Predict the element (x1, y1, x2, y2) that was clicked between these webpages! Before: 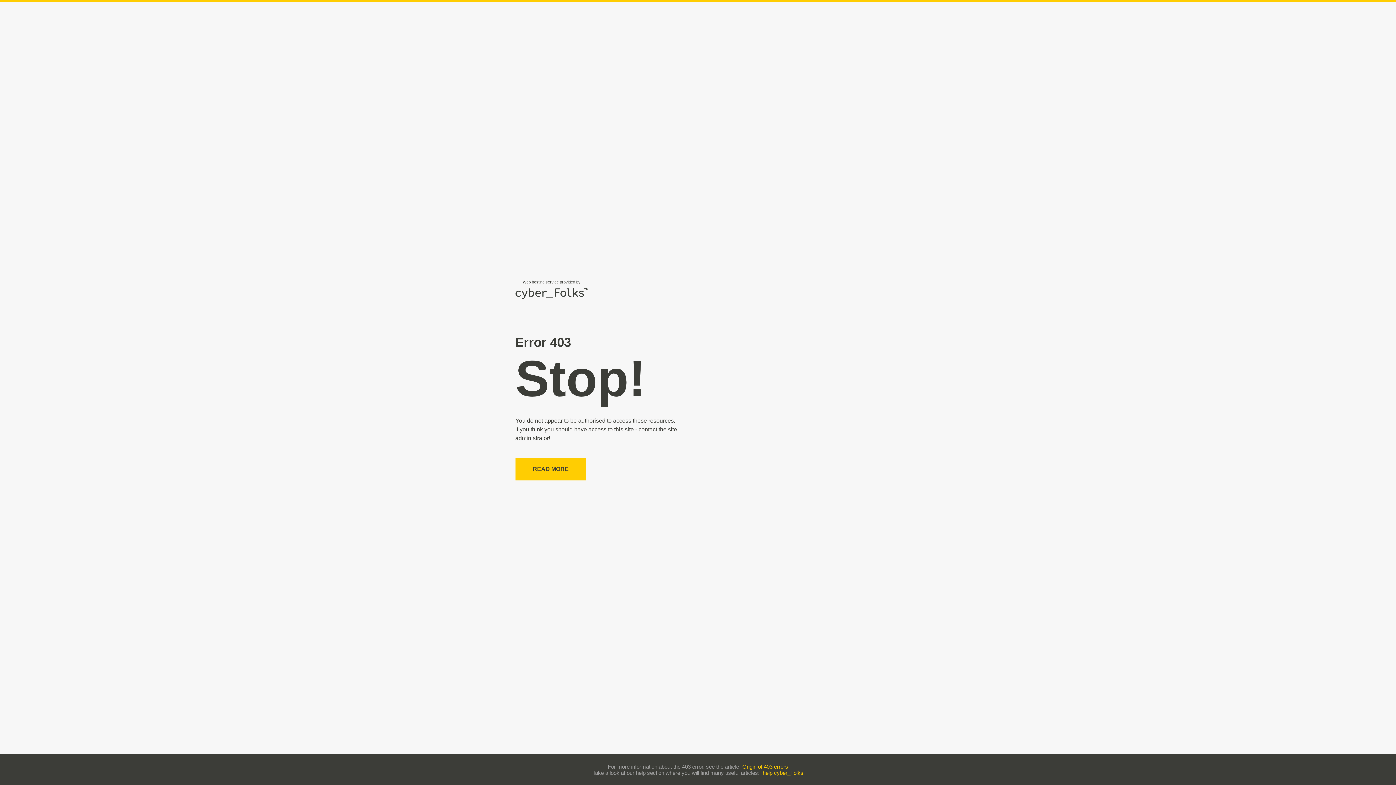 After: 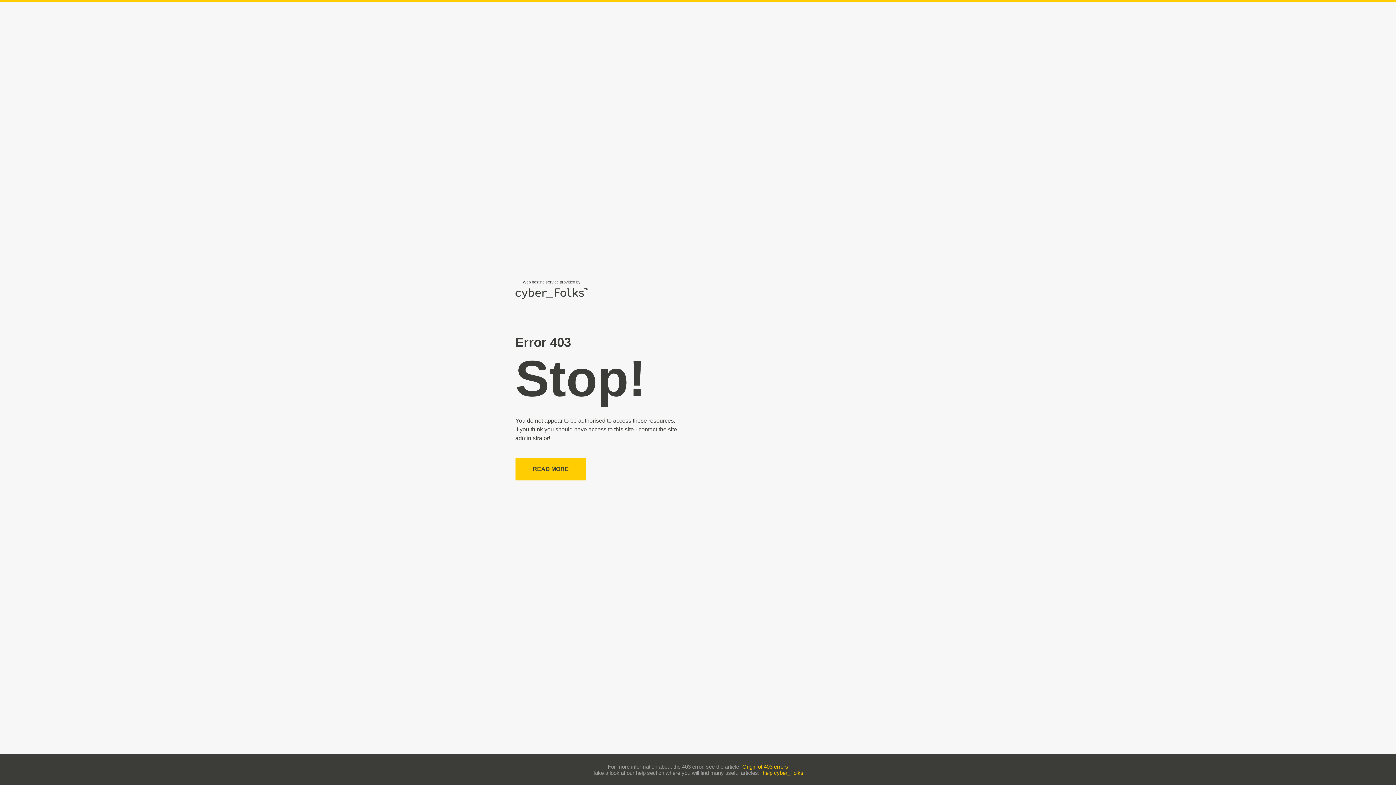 Action: bbox: (762, 770, 803, 776) label: help cyber_Folks